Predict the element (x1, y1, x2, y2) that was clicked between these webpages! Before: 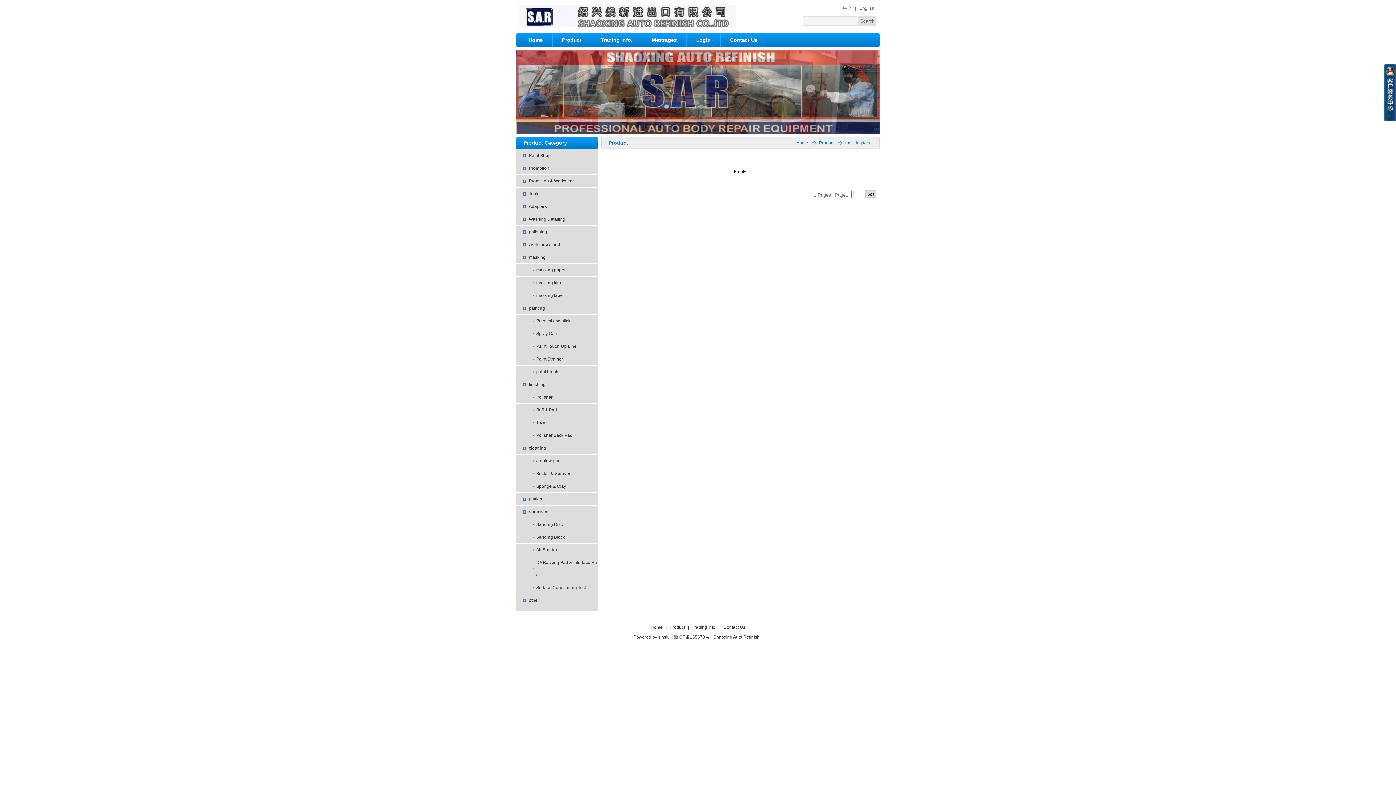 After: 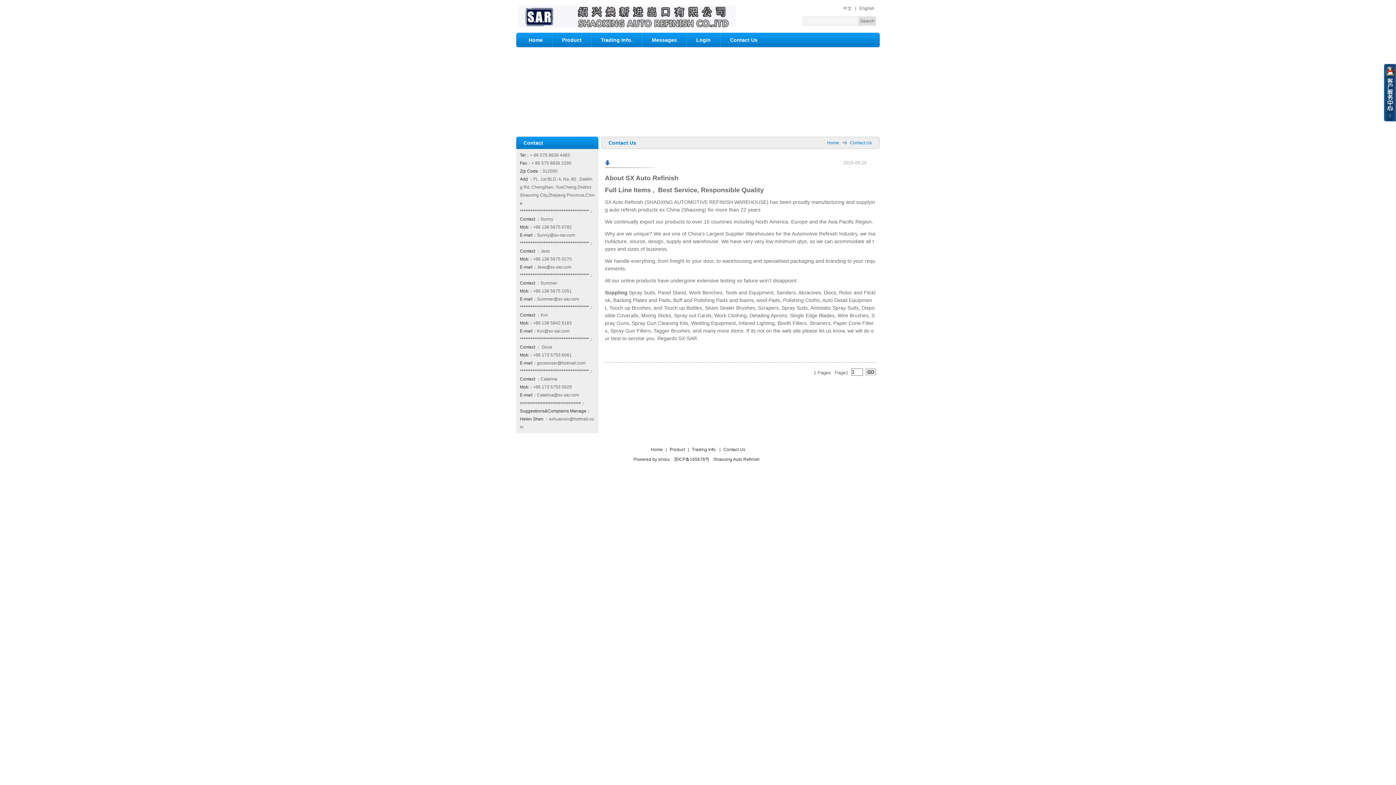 Action: bbox: (720, 32, 767, 47) label: Contact Us